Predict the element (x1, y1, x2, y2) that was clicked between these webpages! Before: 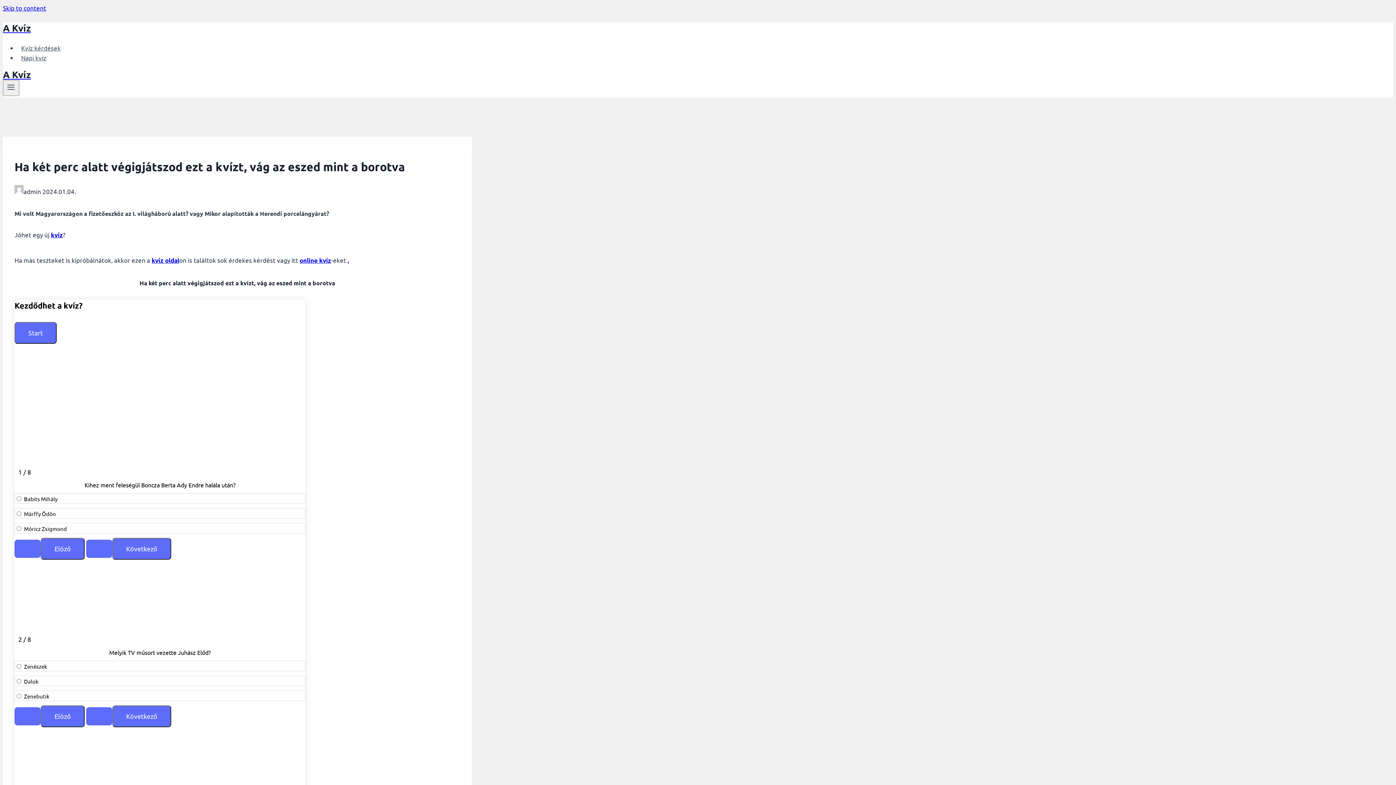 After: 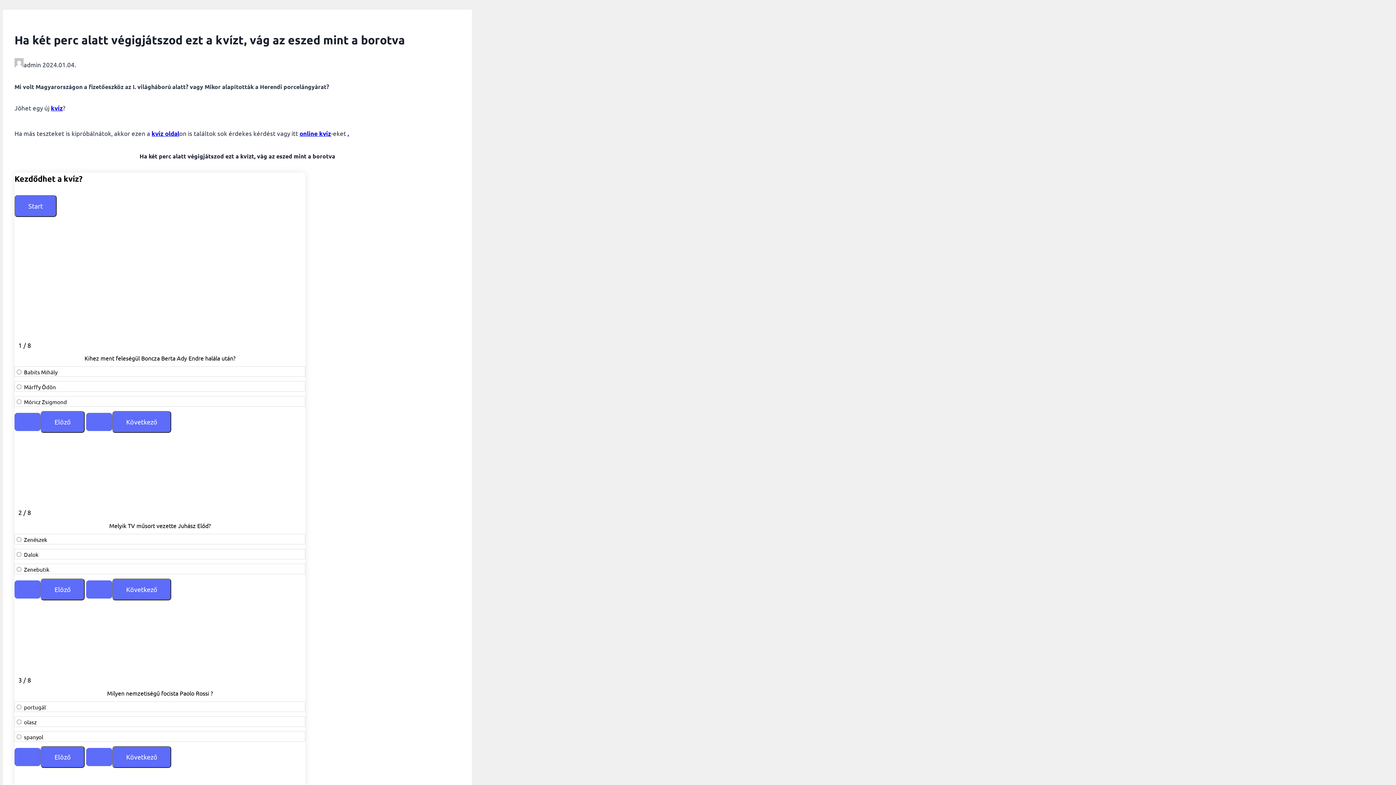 Action: bbox: (2, 4, 46, 11) label: Skip to content